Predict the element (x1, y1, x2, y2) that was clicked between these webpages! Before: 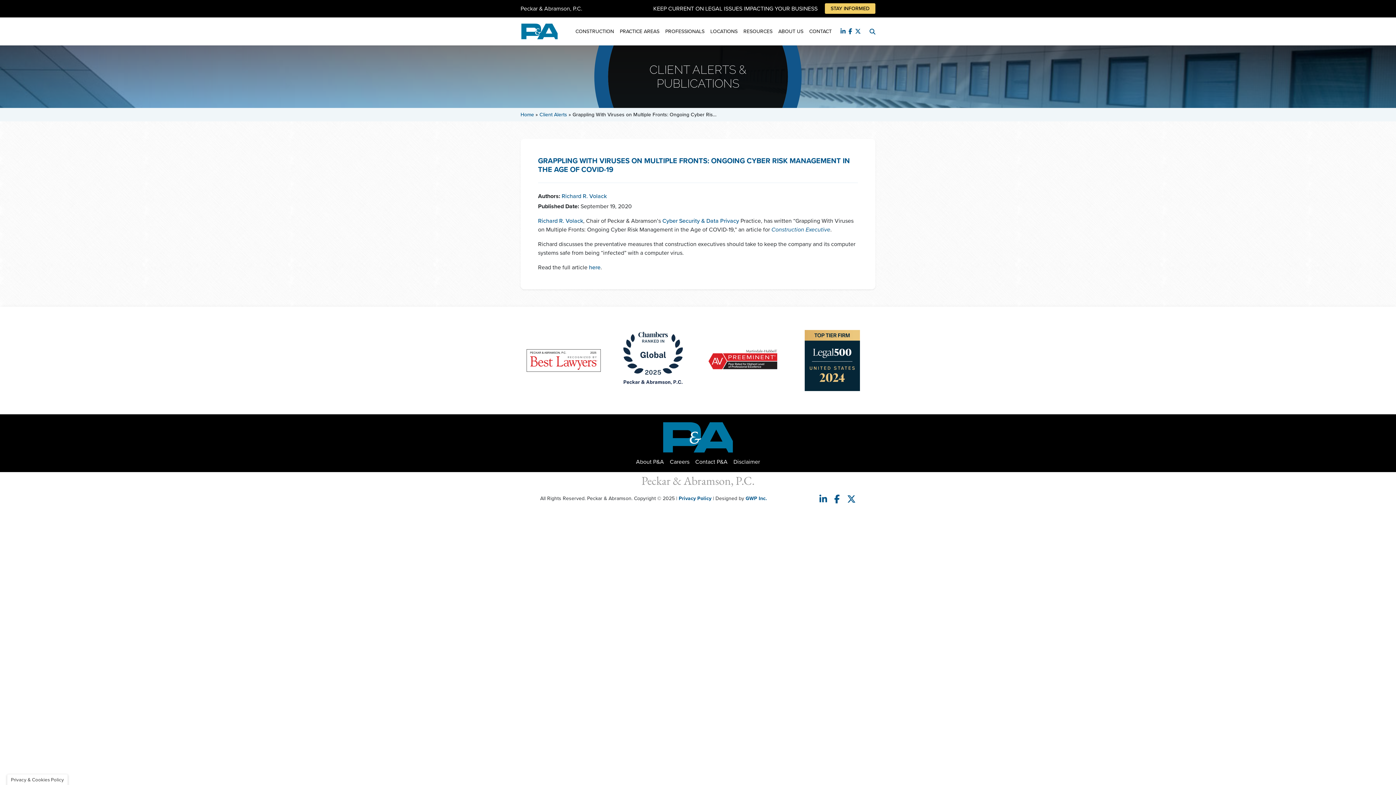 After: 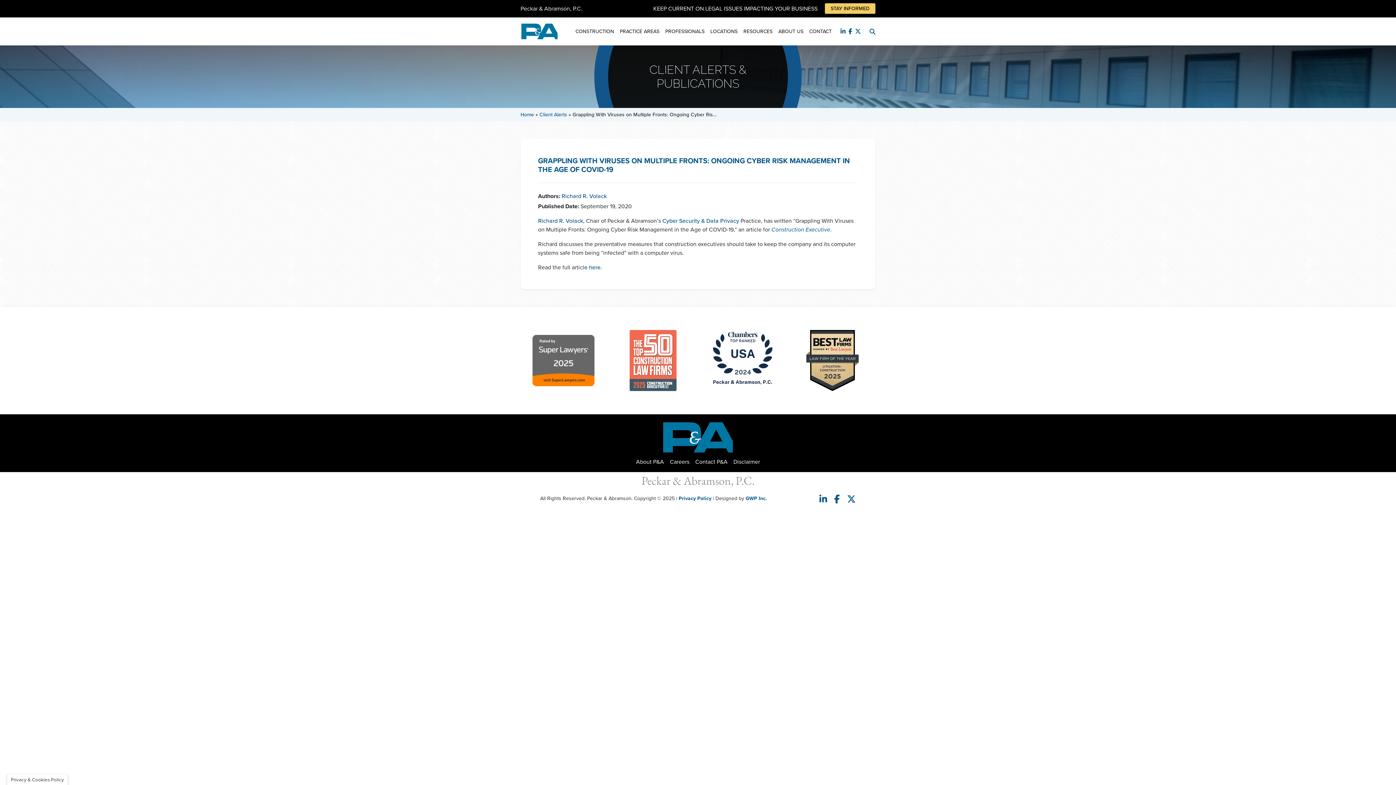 Action: bbox: (855, 27, 861, 35)